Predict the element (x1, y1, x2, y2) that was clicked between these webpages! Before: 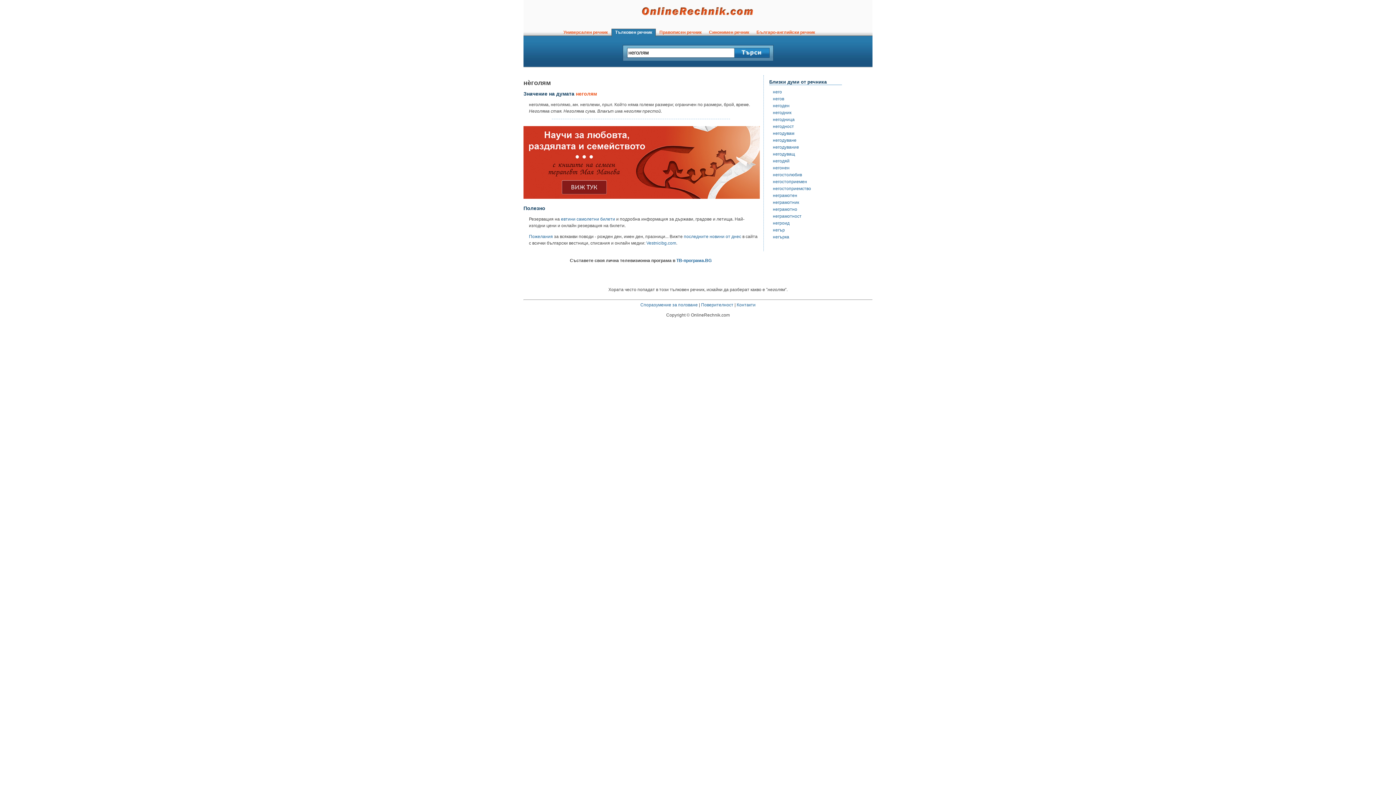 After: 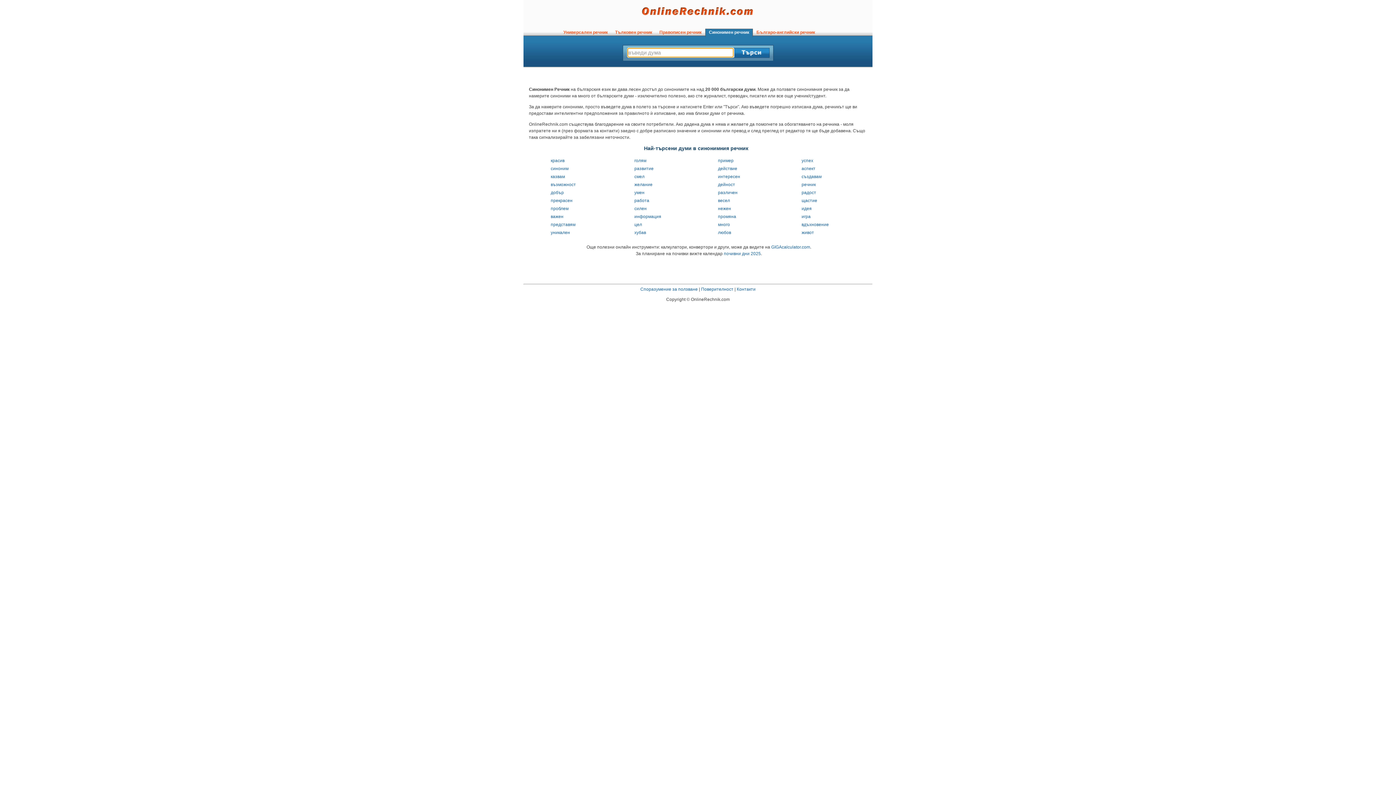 Action: bbox: (705, 28, 752, 37) label:   Синонимен речник  